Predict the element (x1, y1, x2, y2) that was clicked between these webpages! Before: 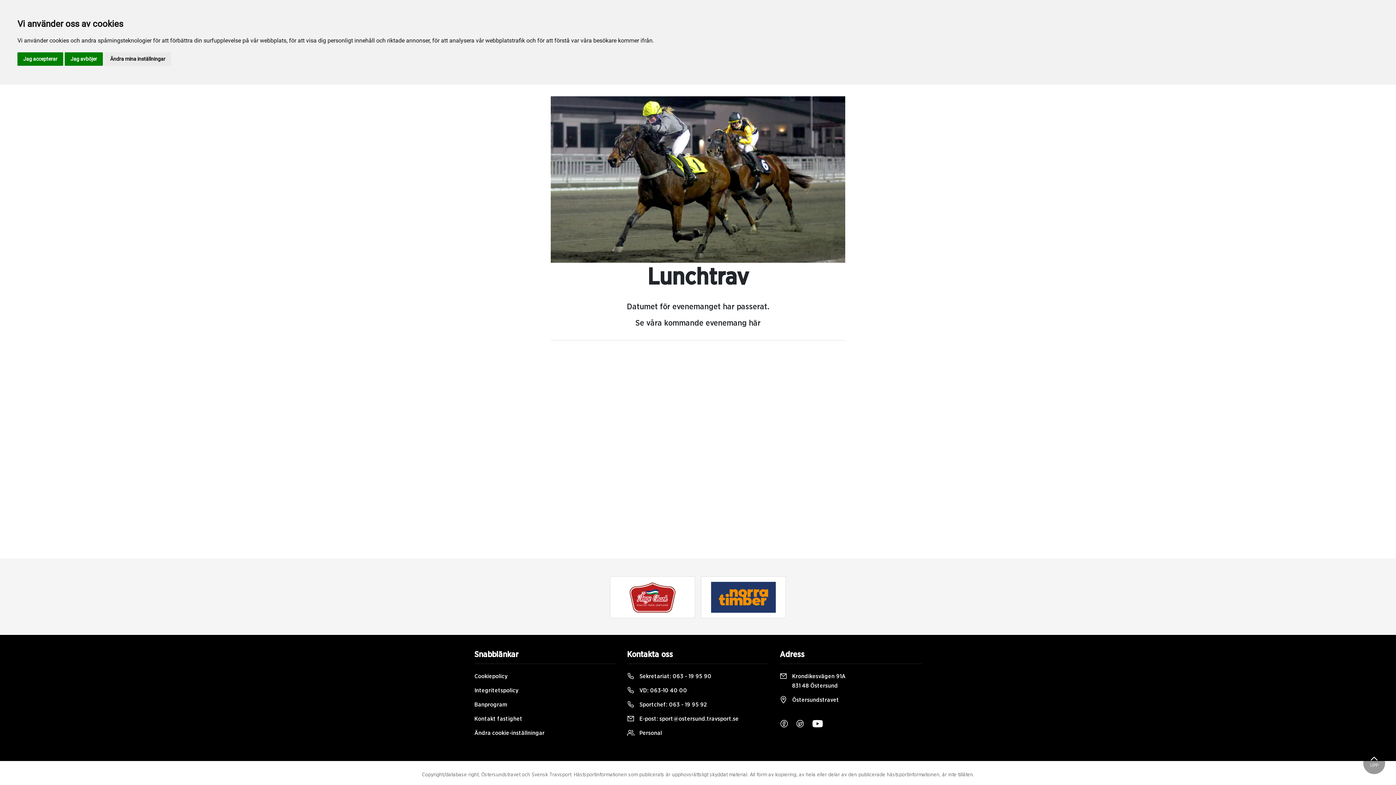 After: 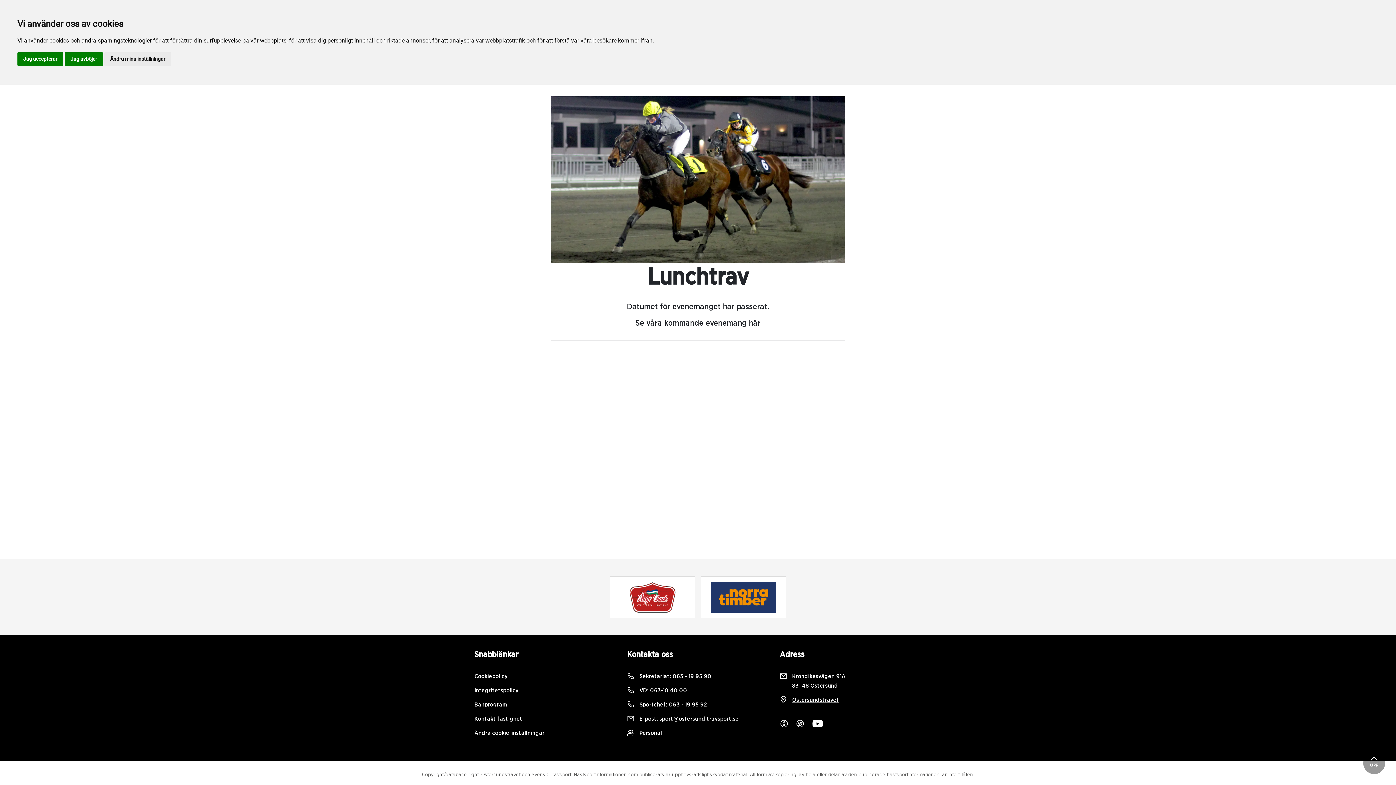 Action: label:  Östersundstravet bbox: (780, 695, 921, 705)